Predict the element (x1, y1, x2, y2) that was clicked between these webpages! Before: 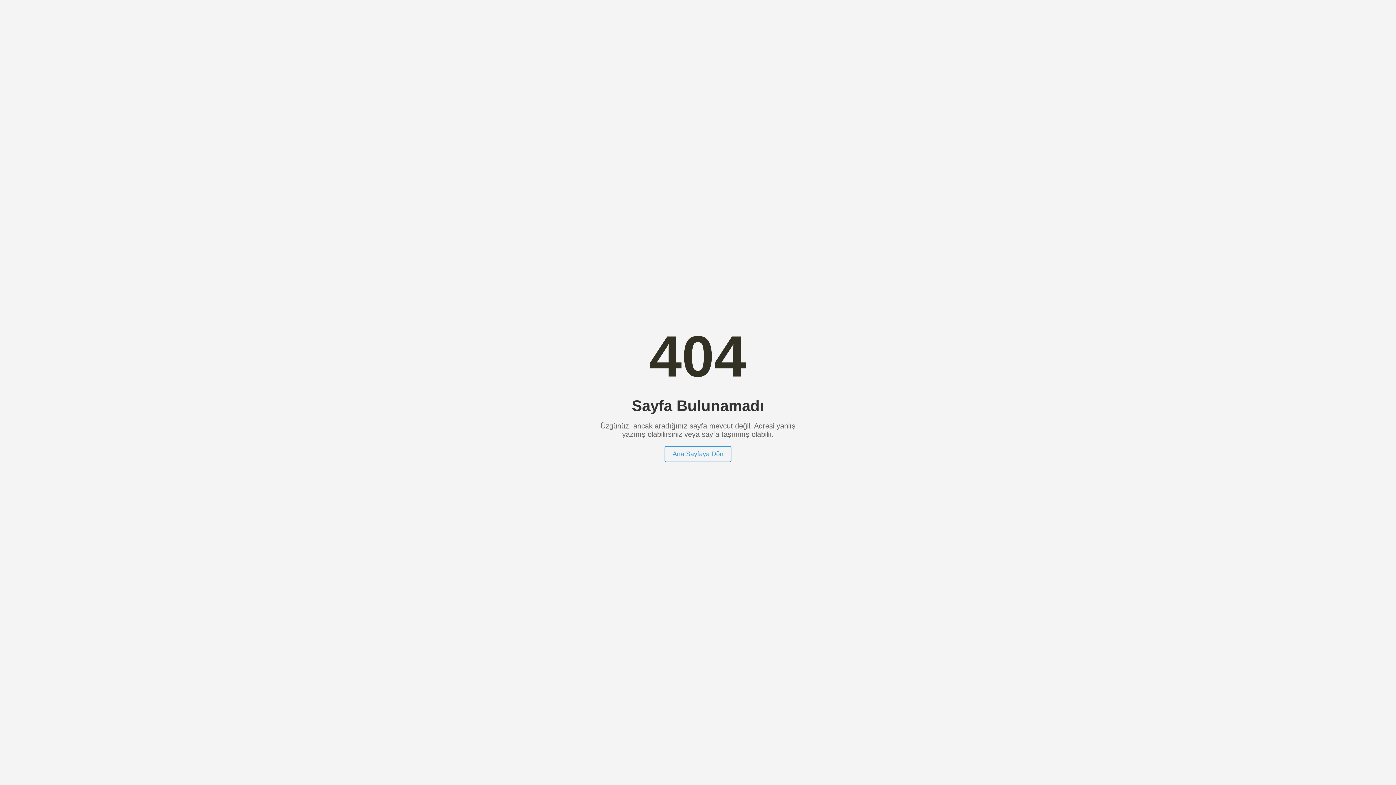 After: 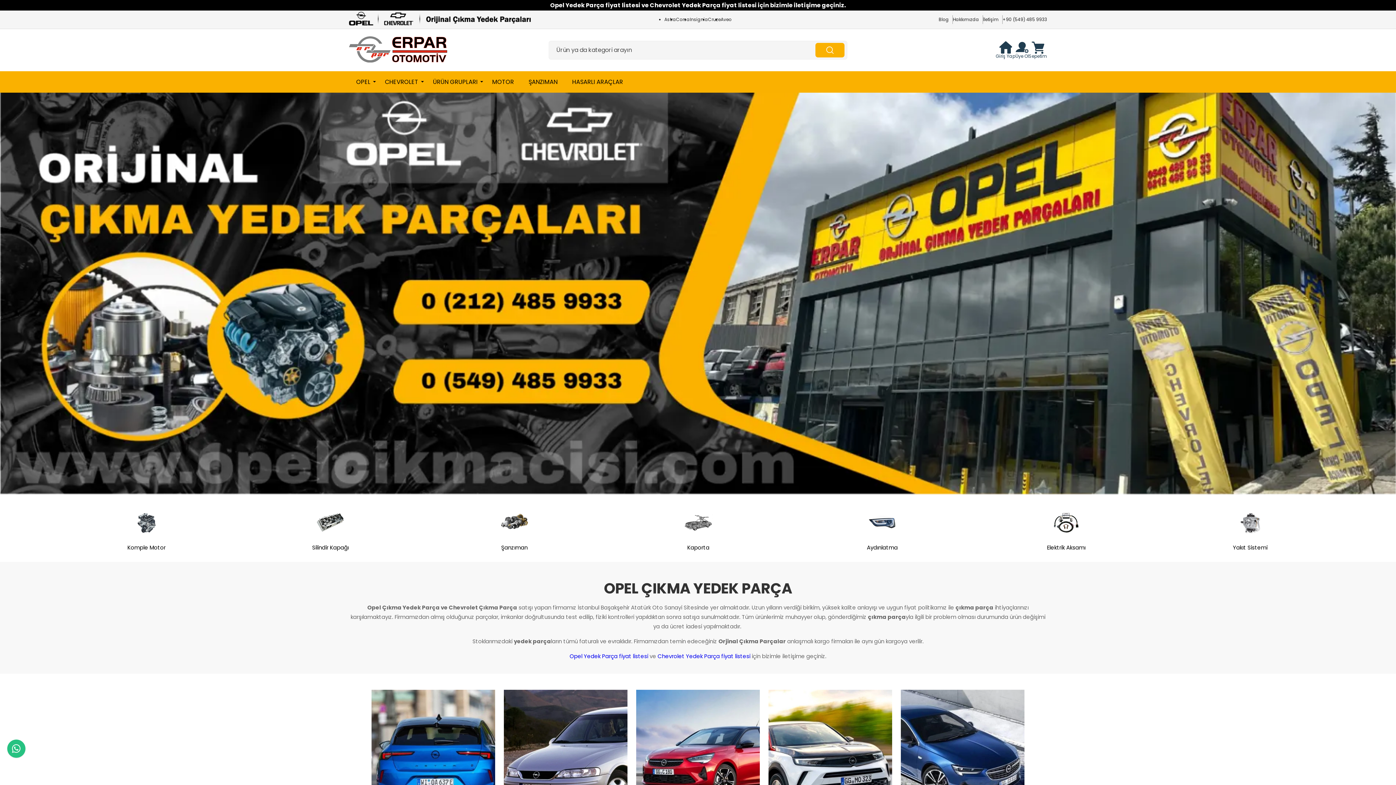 Action: label: Ana Sayfaya Dön bbox: (664, 446, 731, 462)